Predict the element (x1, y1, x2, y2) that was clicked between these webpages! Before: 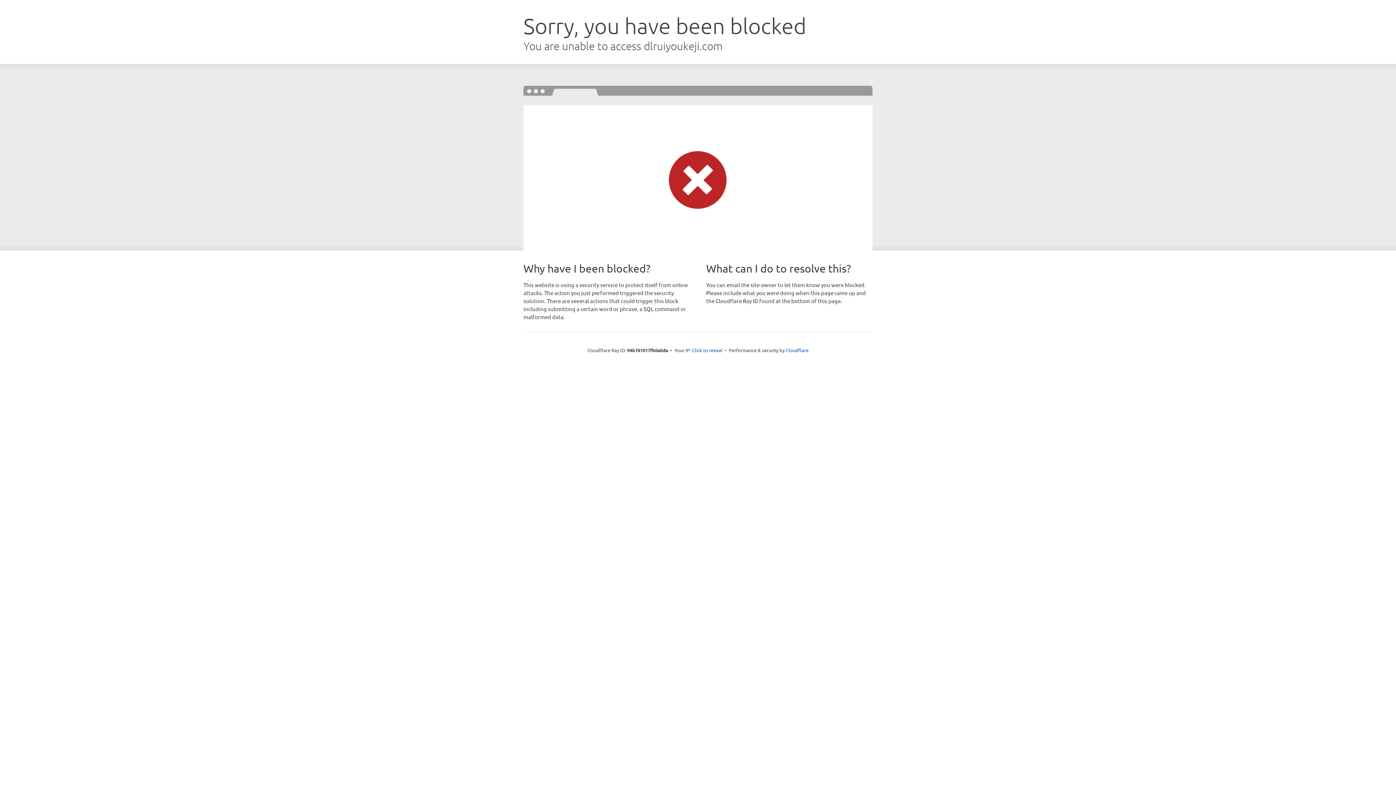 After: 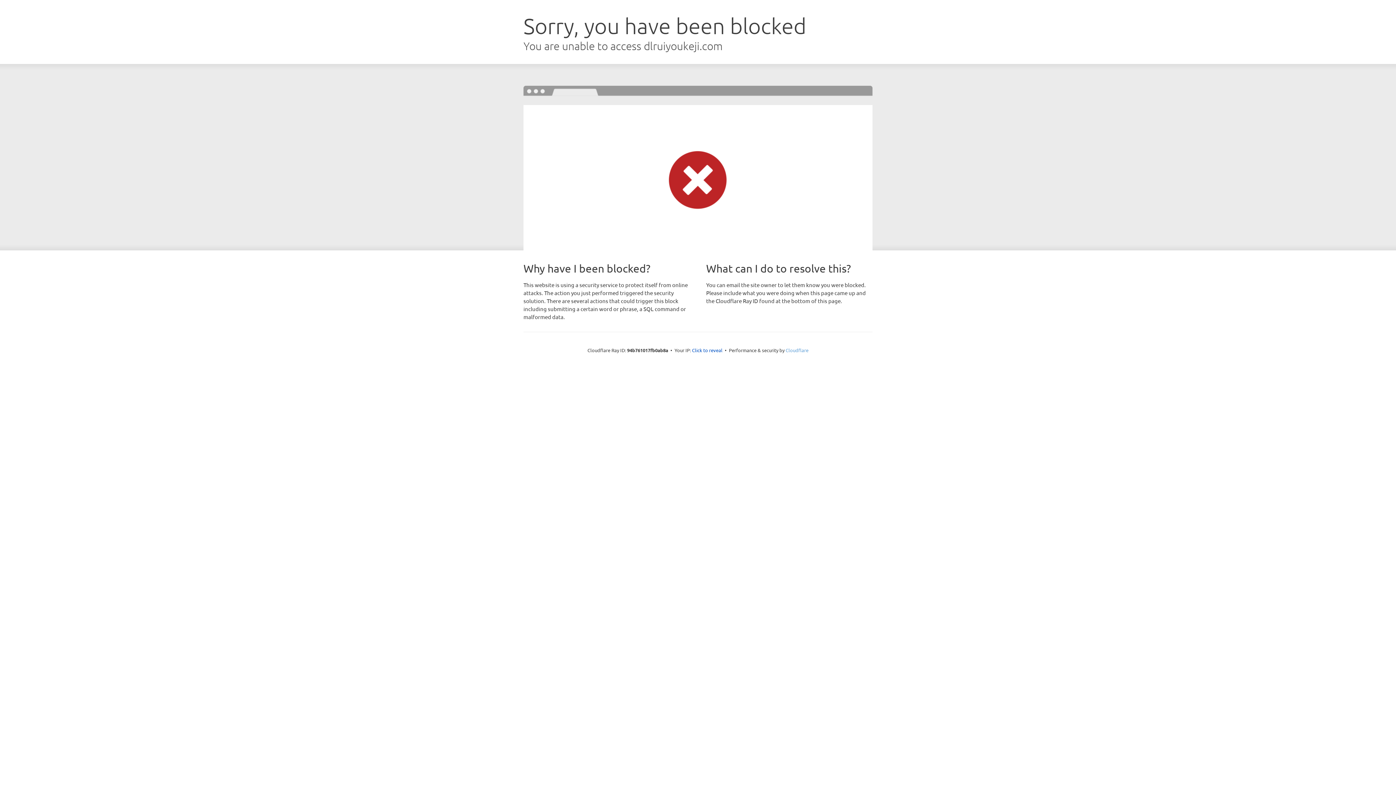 Action: label: Cloudflare bbox: (785, 347, 808, 353)